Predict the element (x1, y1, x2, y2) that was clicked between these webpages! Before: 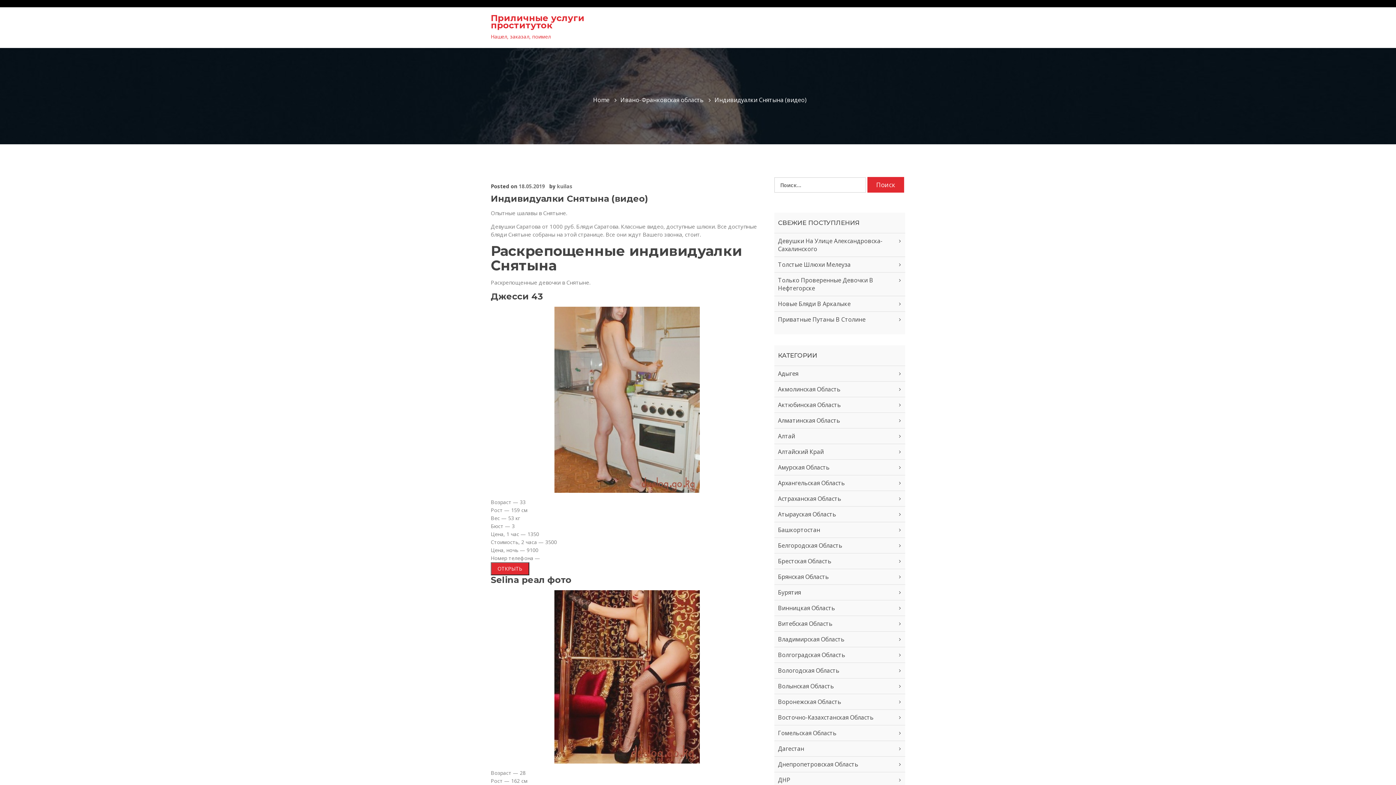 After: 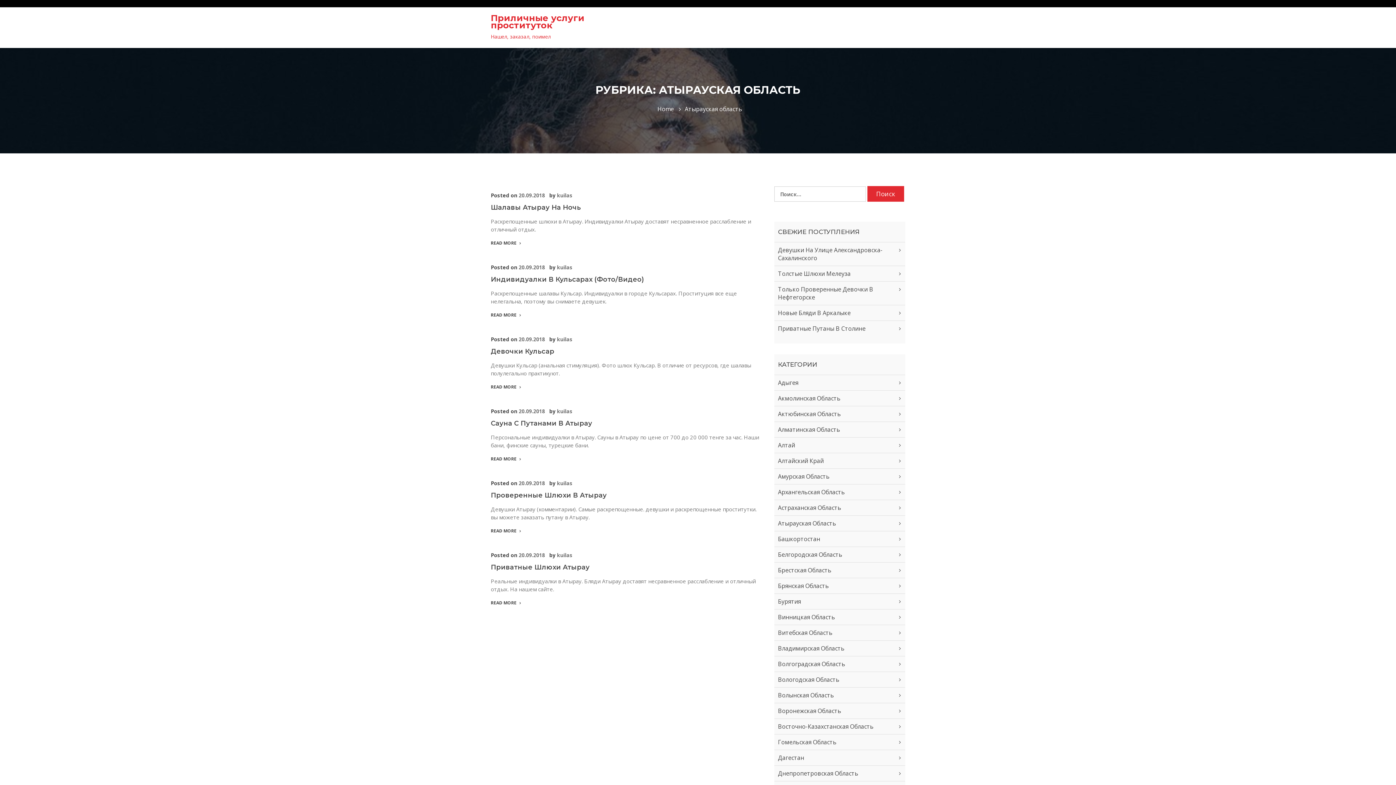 Action: bbox: (774, 506, 905, 522) label: Атырауская Область